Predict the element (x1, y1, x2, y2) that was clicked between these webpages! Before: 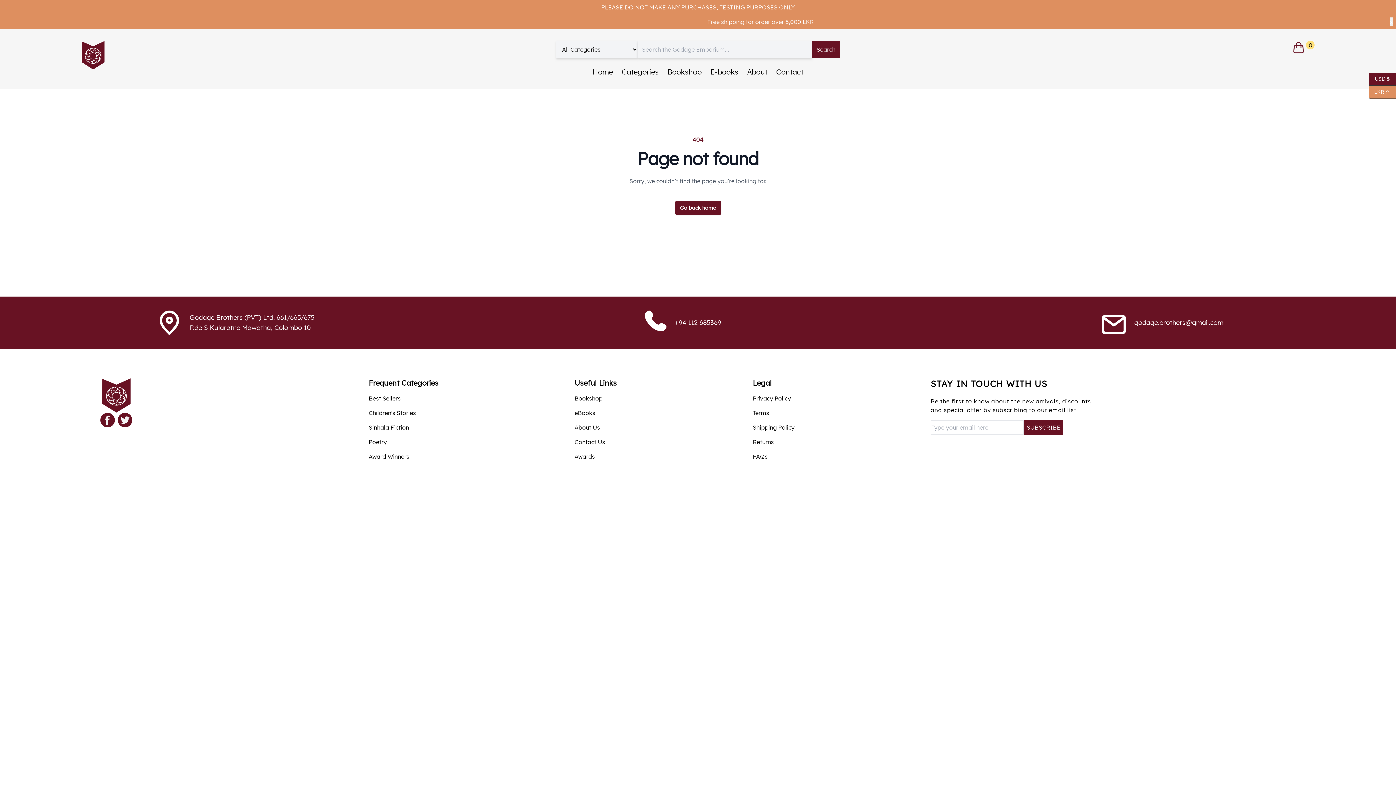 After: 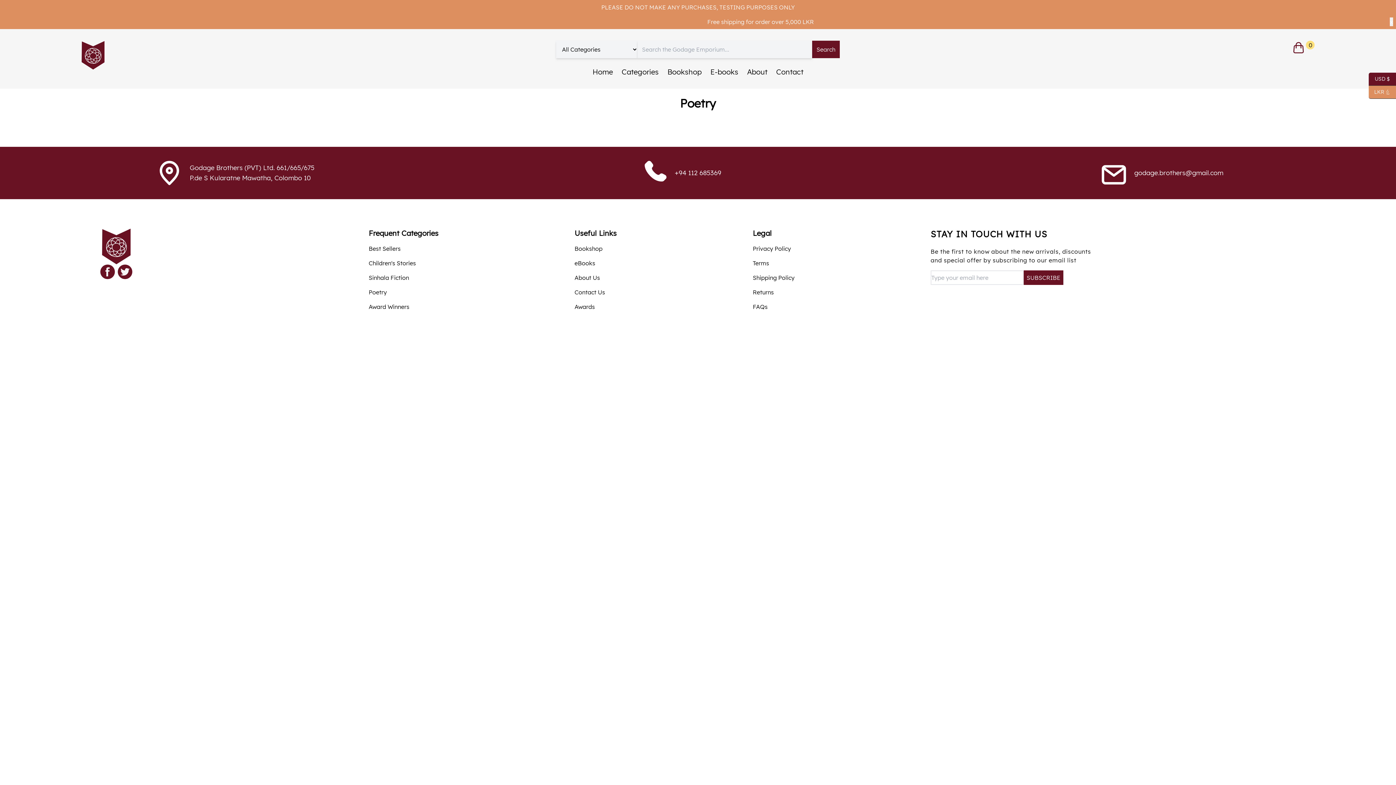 Action: bbox: (368, 437, 438, 446) label: Poetry